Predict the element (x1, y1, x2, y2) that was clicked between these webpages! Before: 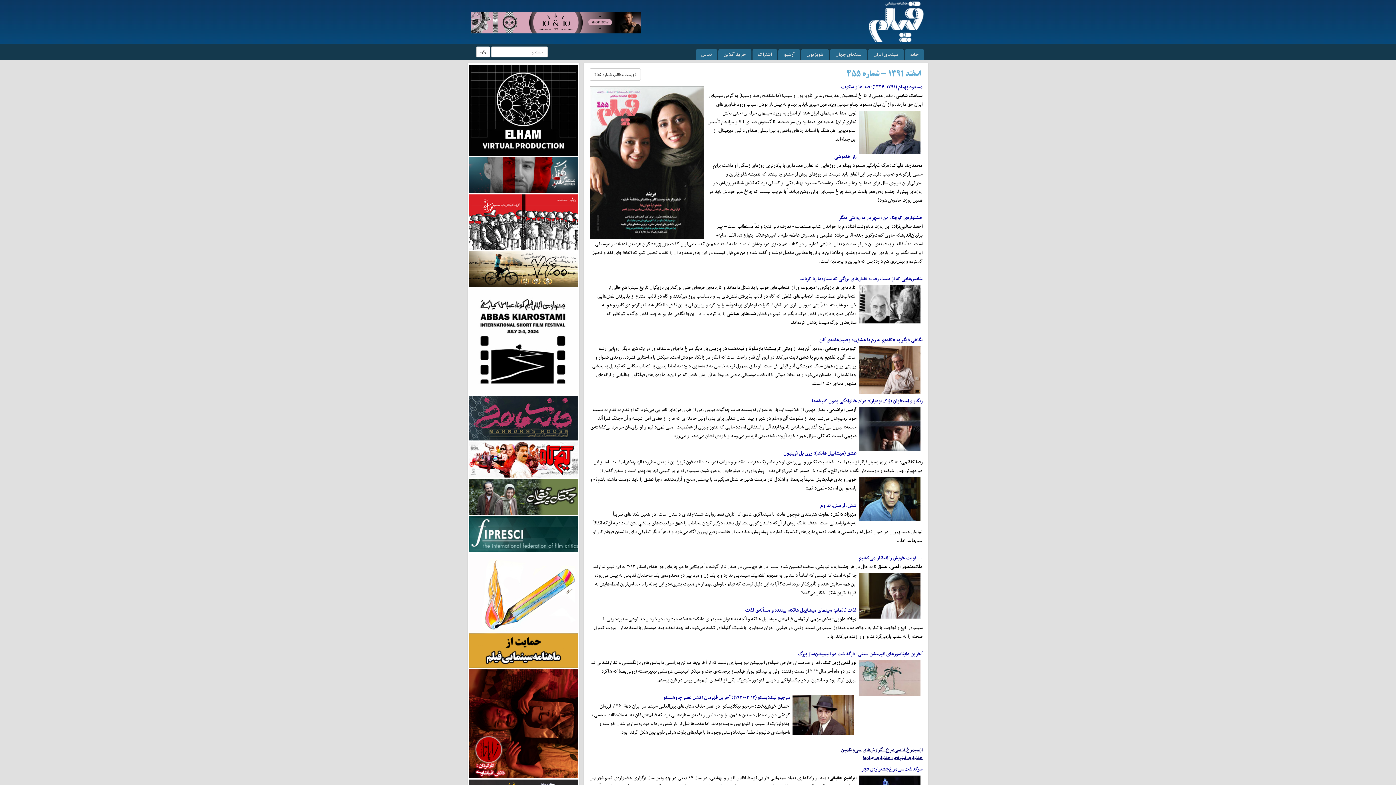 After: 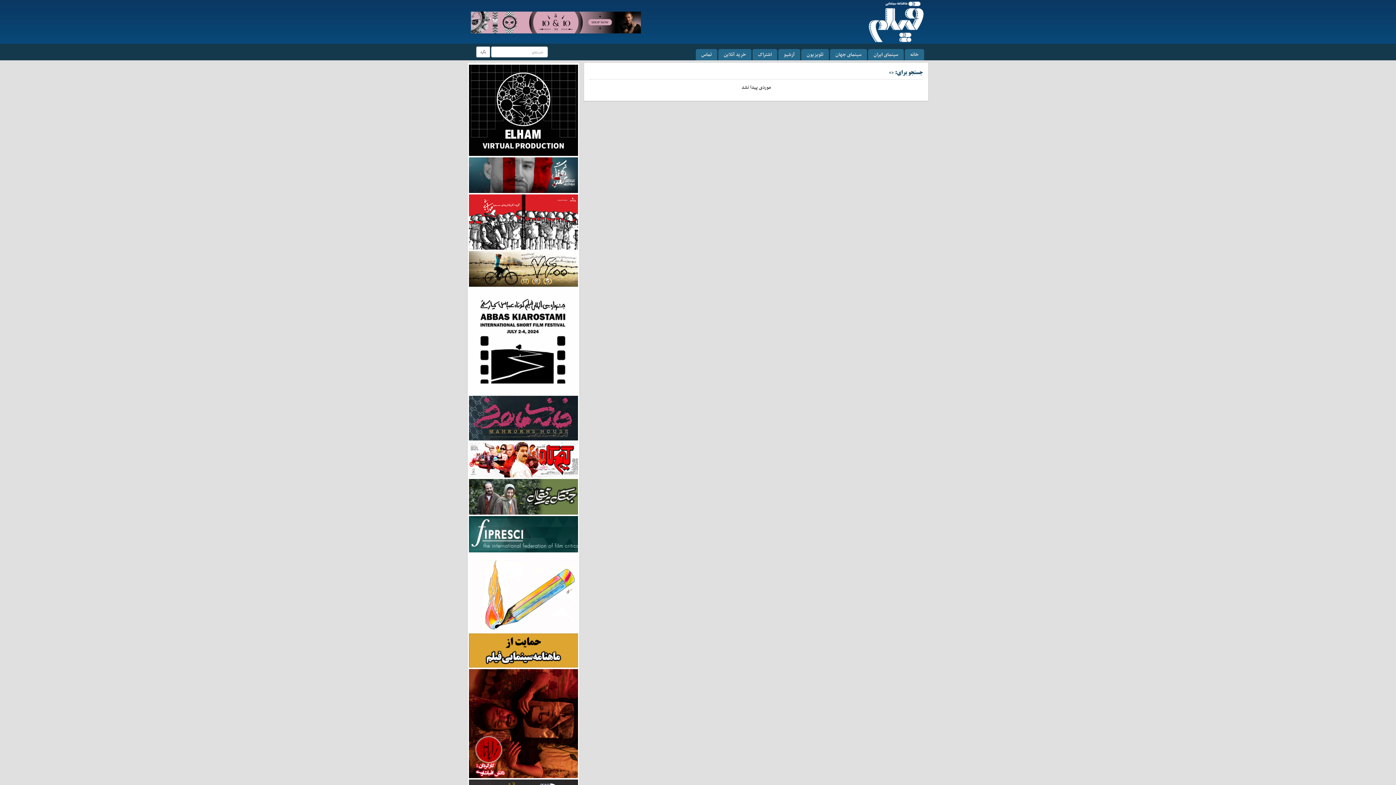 Action: bbox: (476, 46, 490, 57) label: بگرد